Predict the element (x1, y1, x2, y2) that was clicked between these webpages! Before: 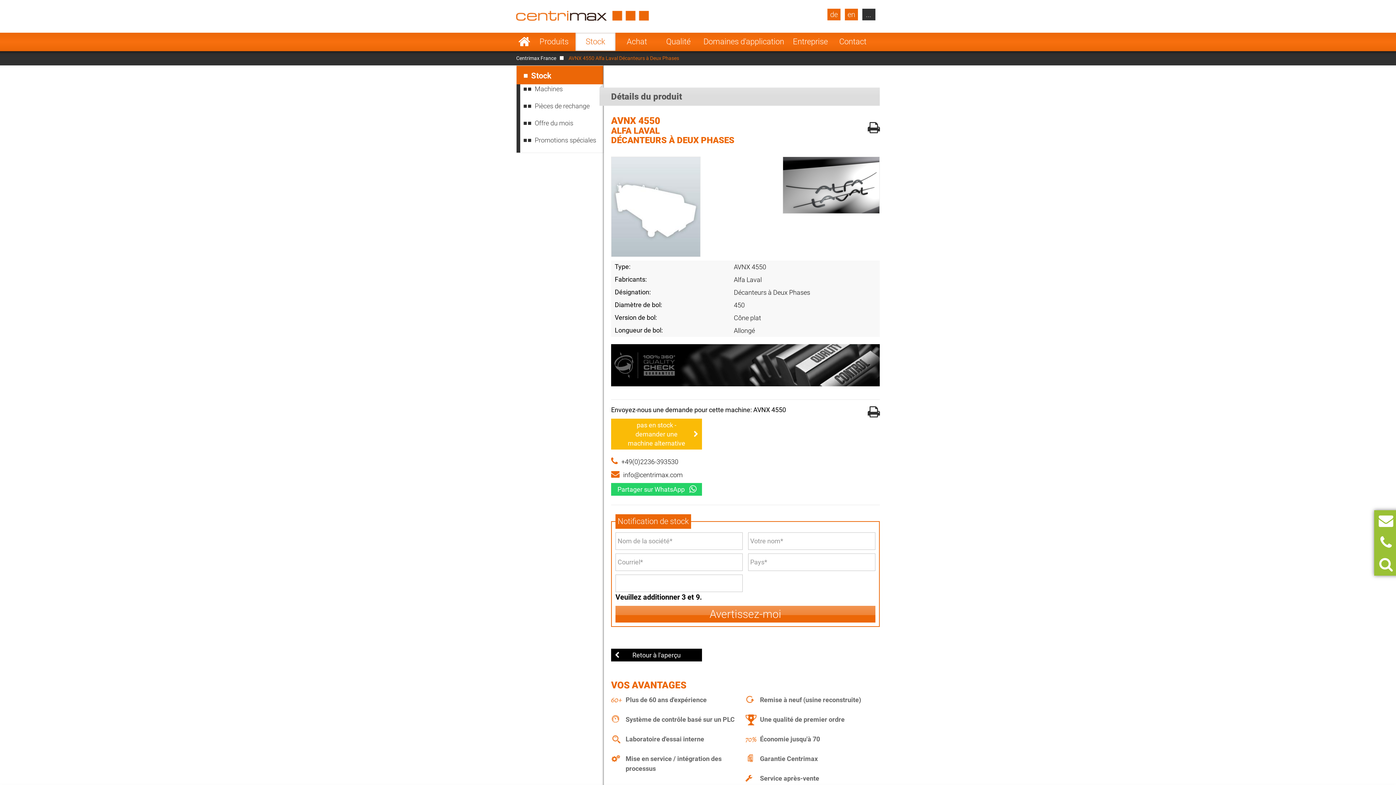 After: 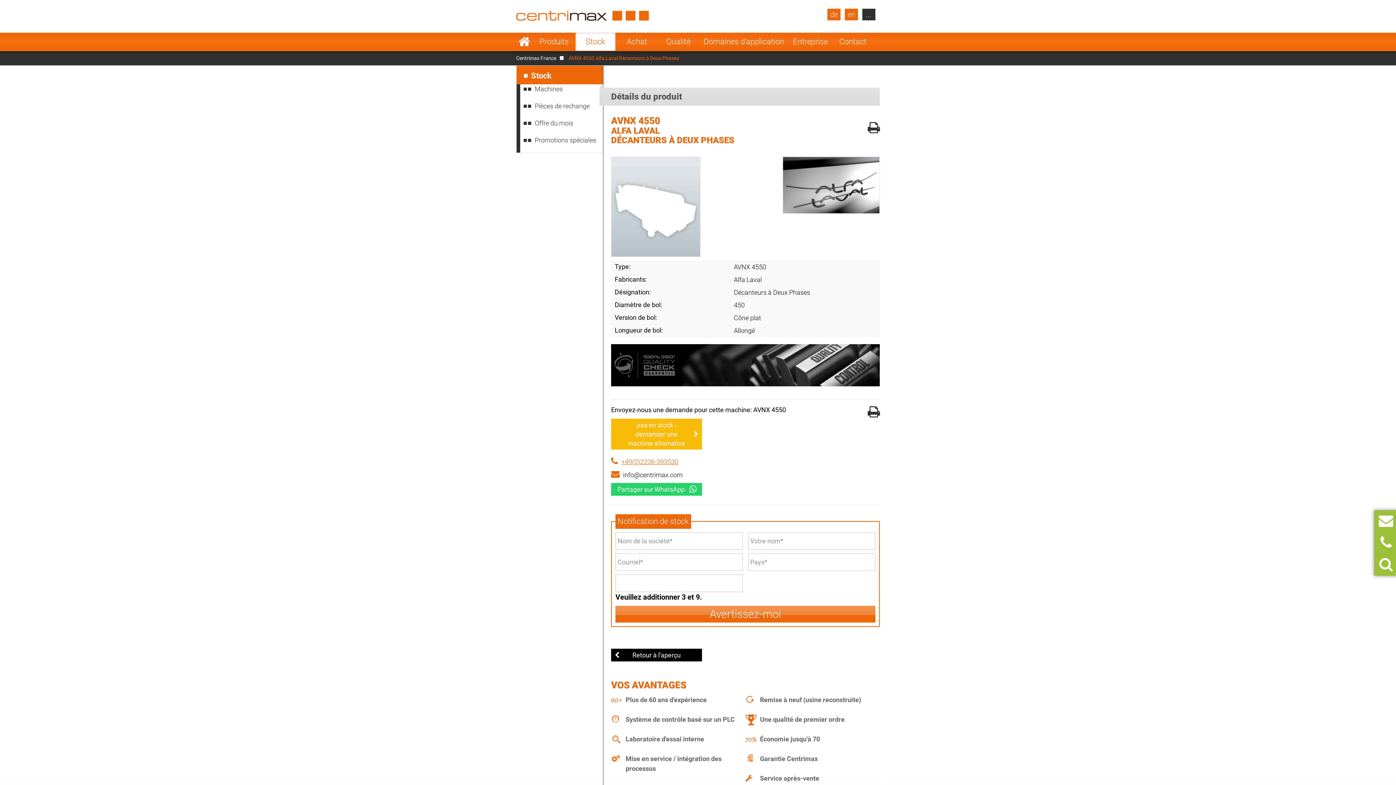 Action: bbox: (611, 457, 786, 466) label: +49(0)2236-393530